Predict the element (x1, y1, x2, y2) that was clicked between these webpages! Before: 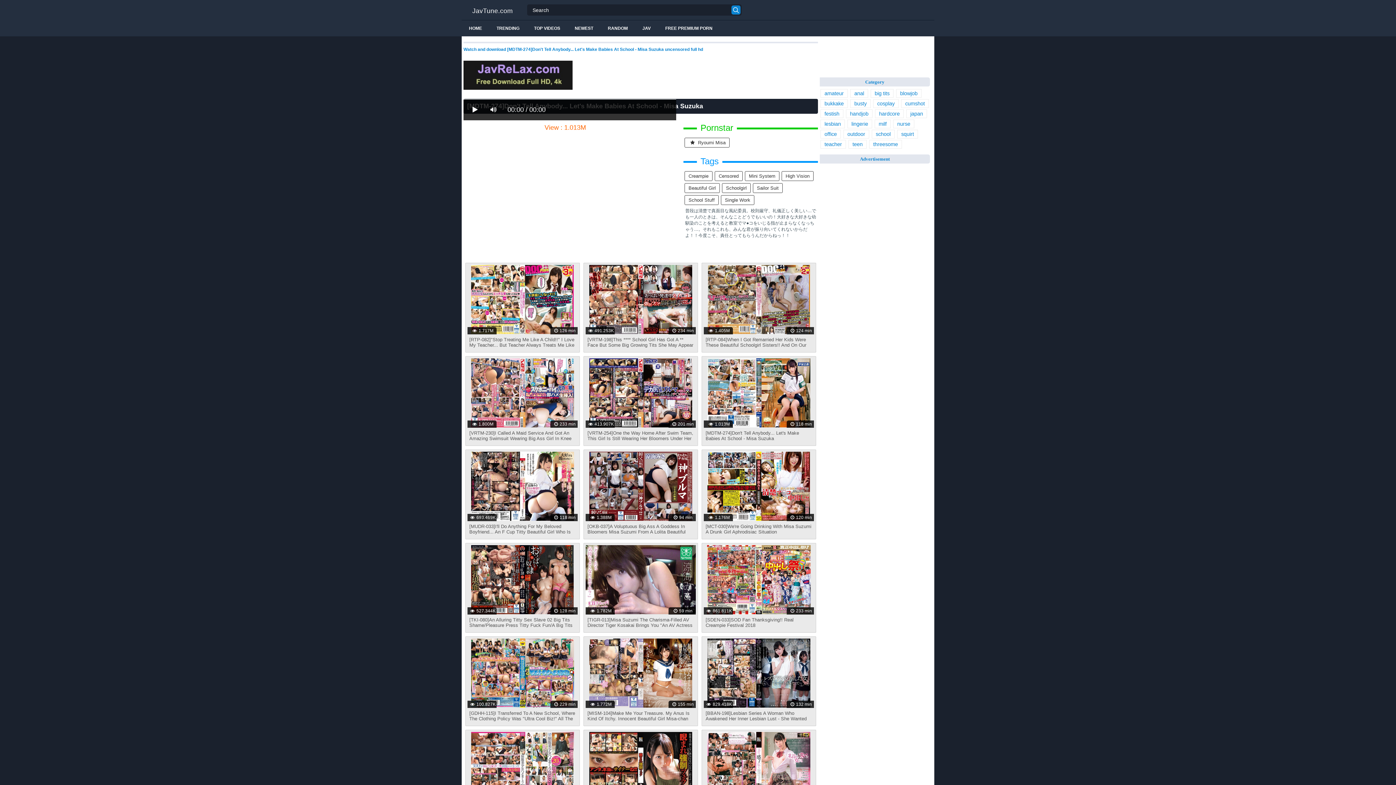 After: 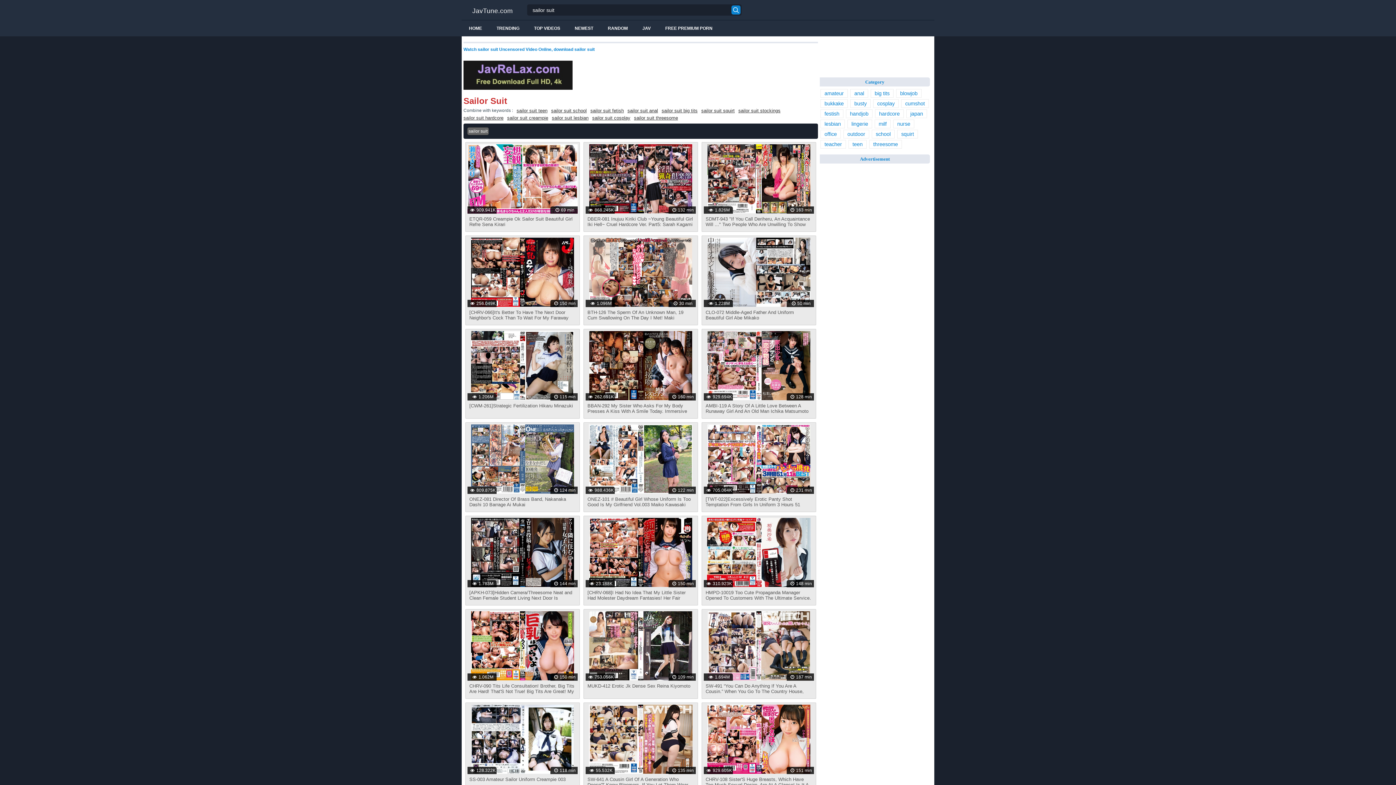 Action: bbox: (753, 183, 782, 193) label: Sailor Suit